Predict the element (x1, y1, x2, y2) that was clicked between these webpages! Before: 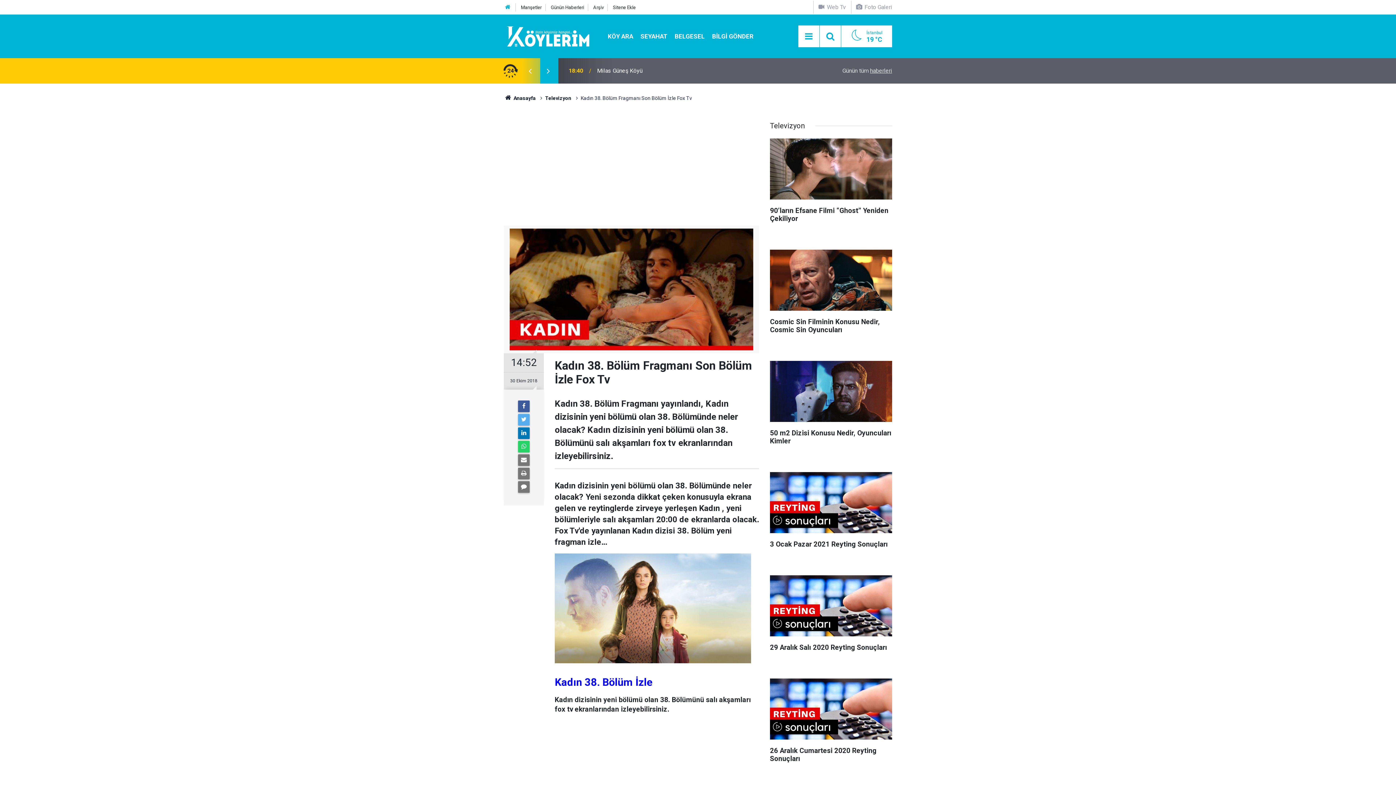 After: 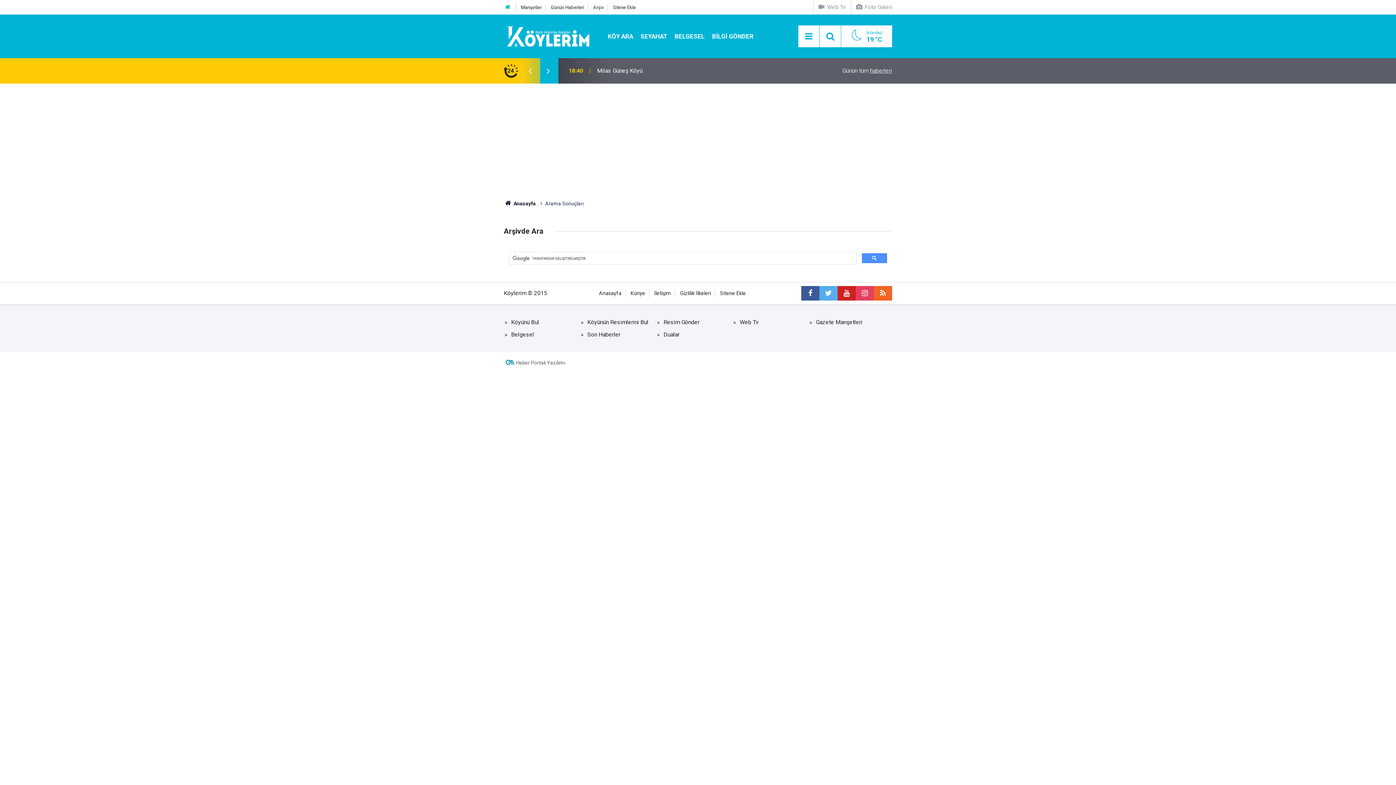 Action: label: Arşiv bbox: (593, 4, 603, 10)